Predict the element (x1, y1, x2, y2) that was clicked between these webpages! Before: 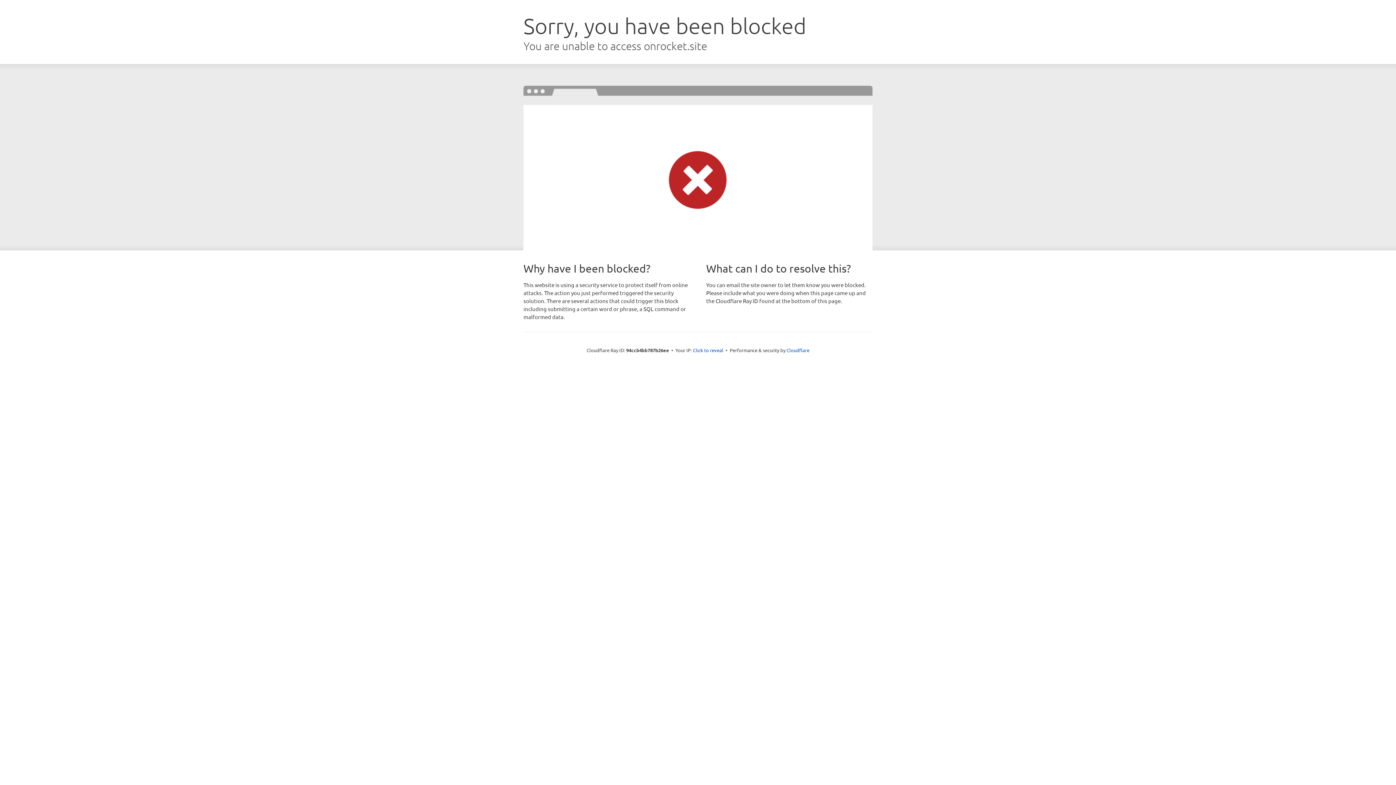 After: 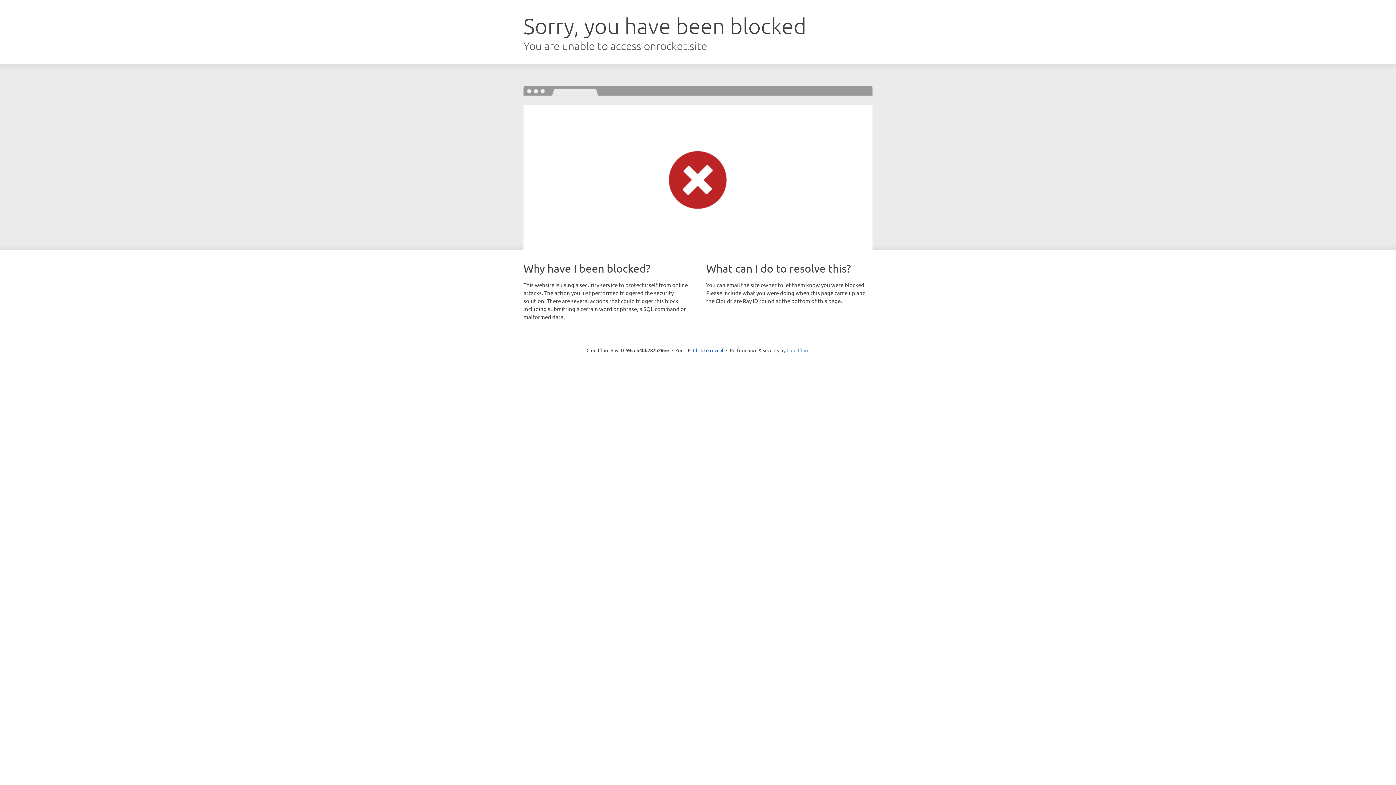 Action: bbox: (786, 347, 809, 353) label: Cloudflare